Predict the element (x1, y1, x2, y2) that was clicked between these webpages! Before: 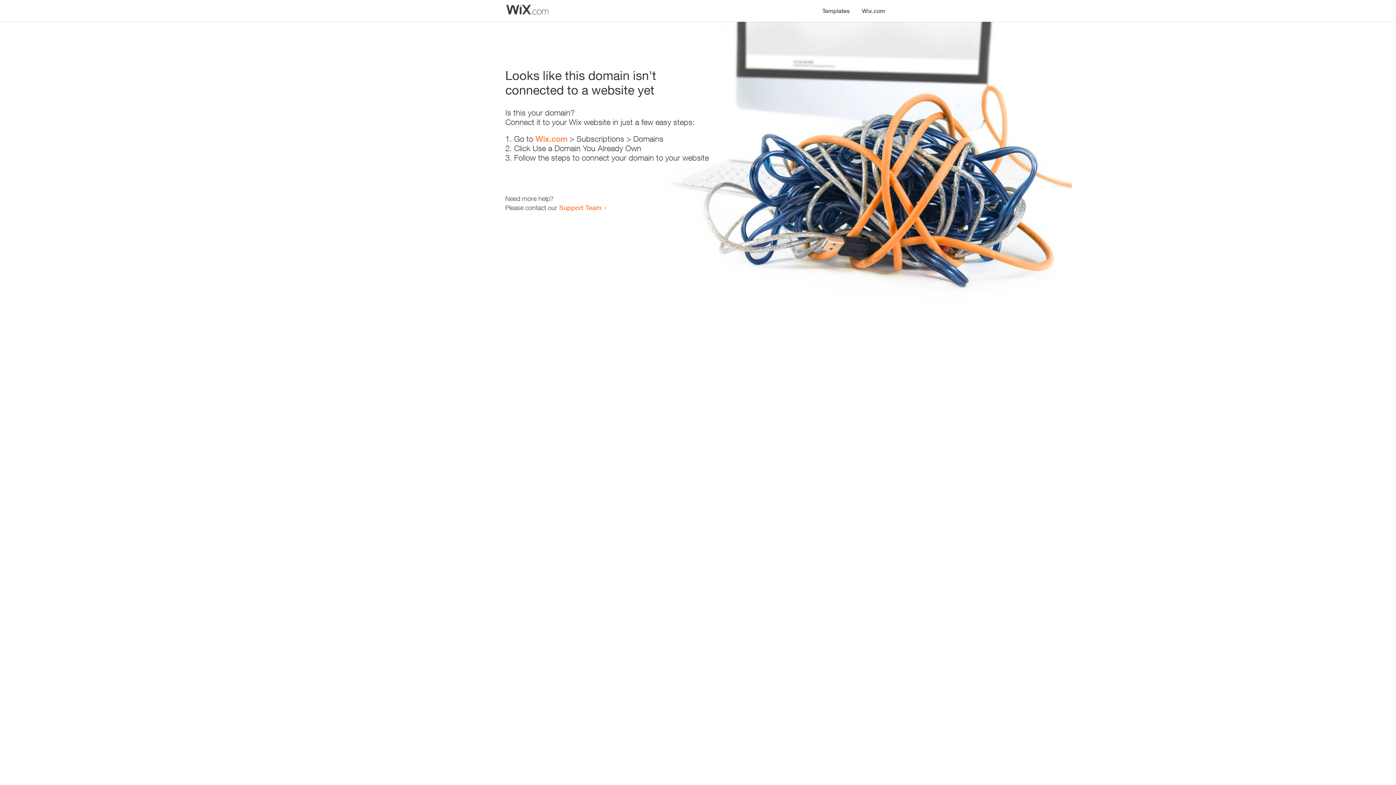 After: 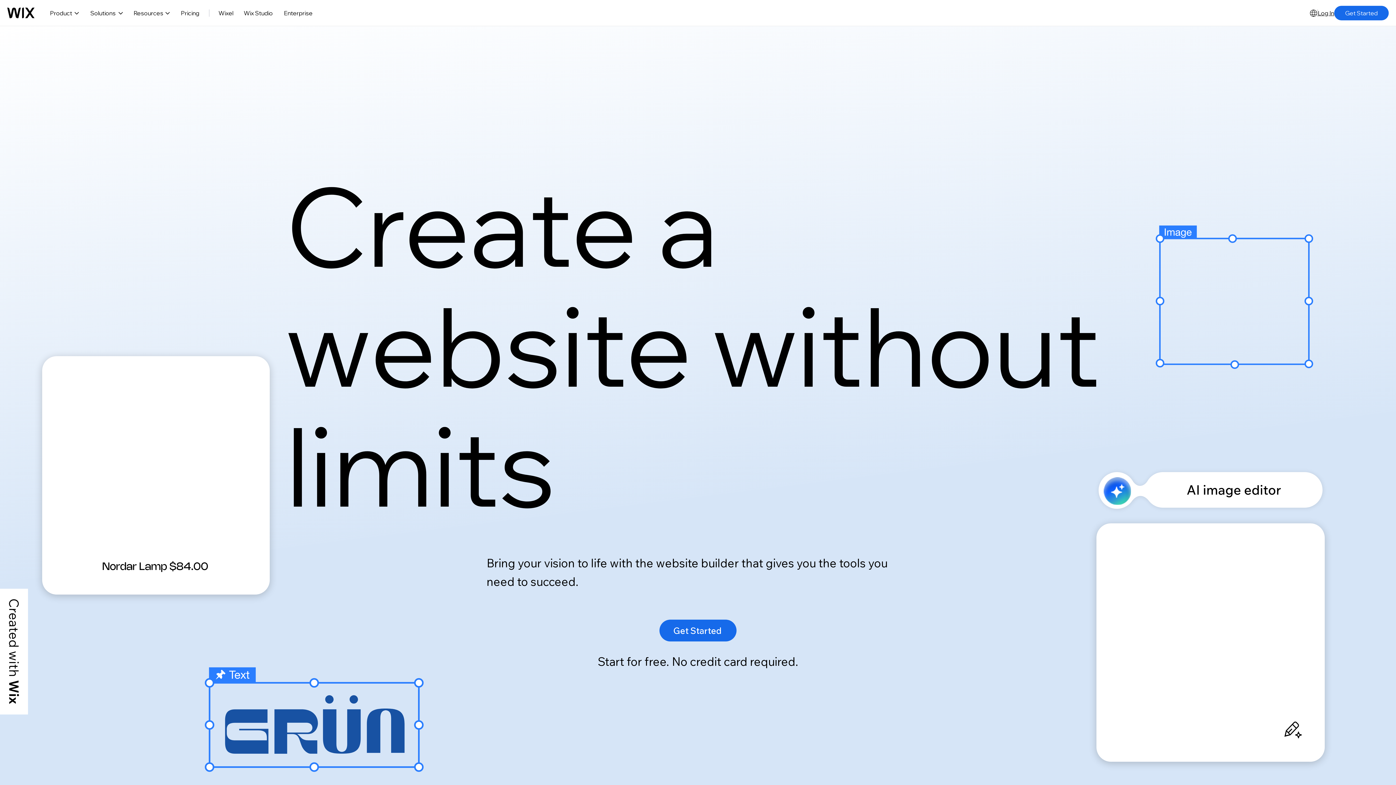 Action: bbox: (535, 134, 567, 143) label: Wix.com